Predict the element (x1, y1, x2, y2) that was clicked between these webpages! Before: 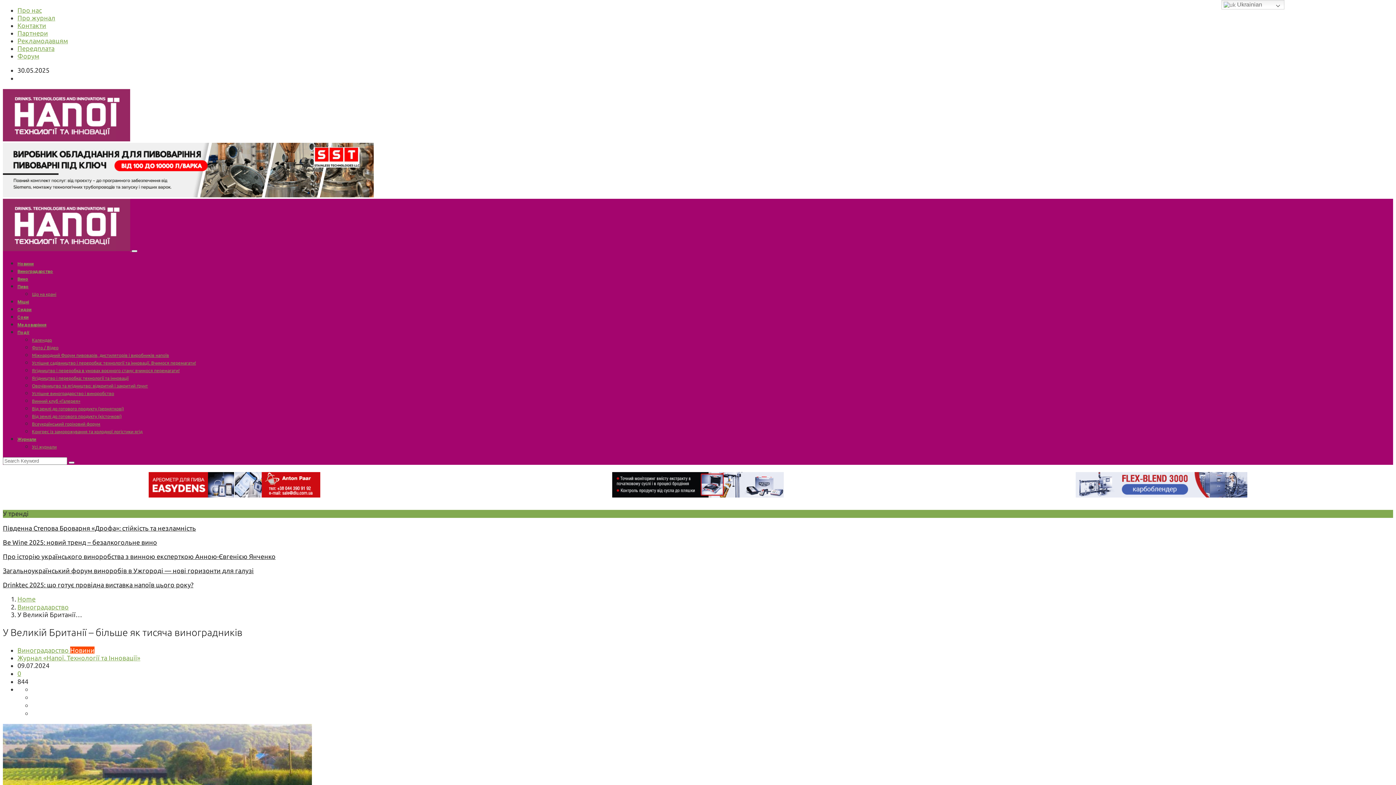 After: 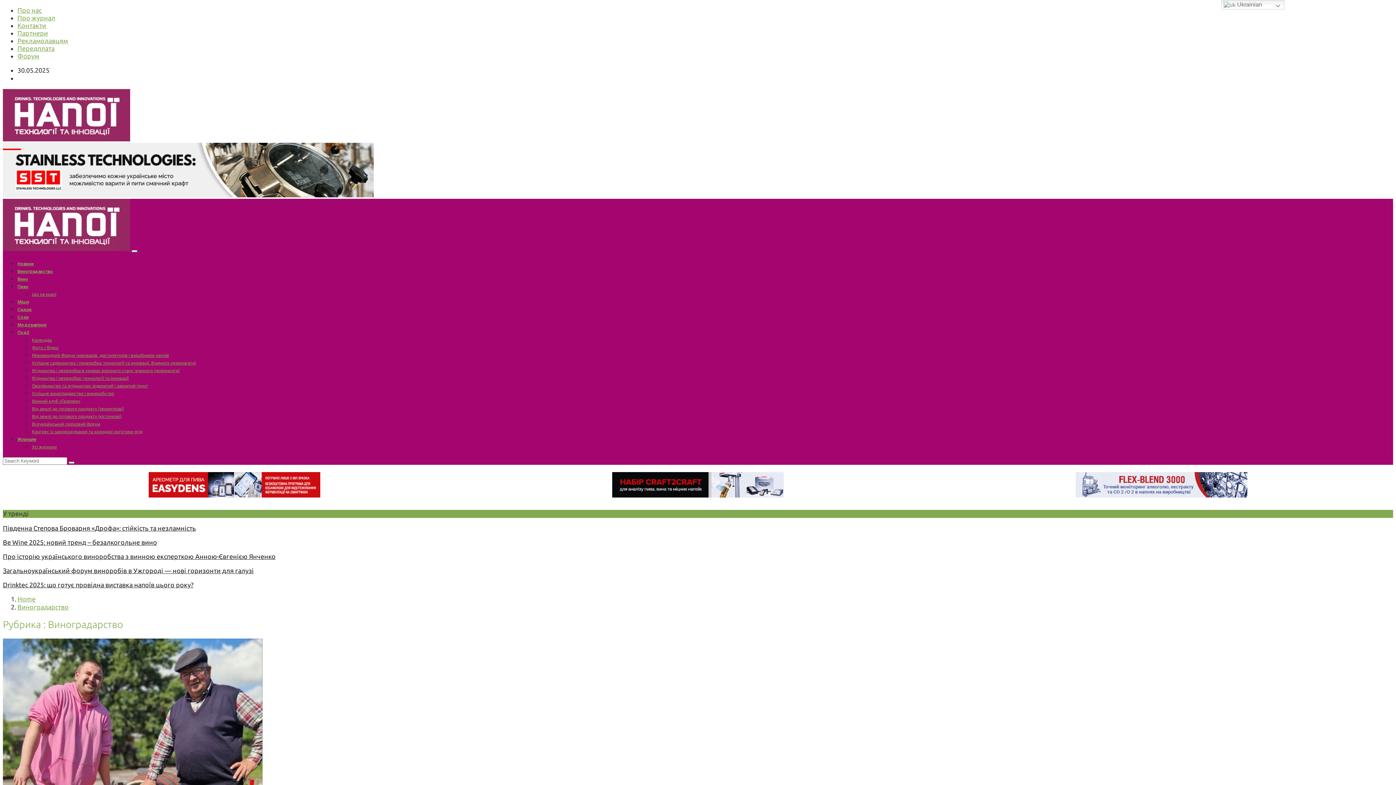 Action: bbox: (17, 646, 70, 654) label: Виноградарство 